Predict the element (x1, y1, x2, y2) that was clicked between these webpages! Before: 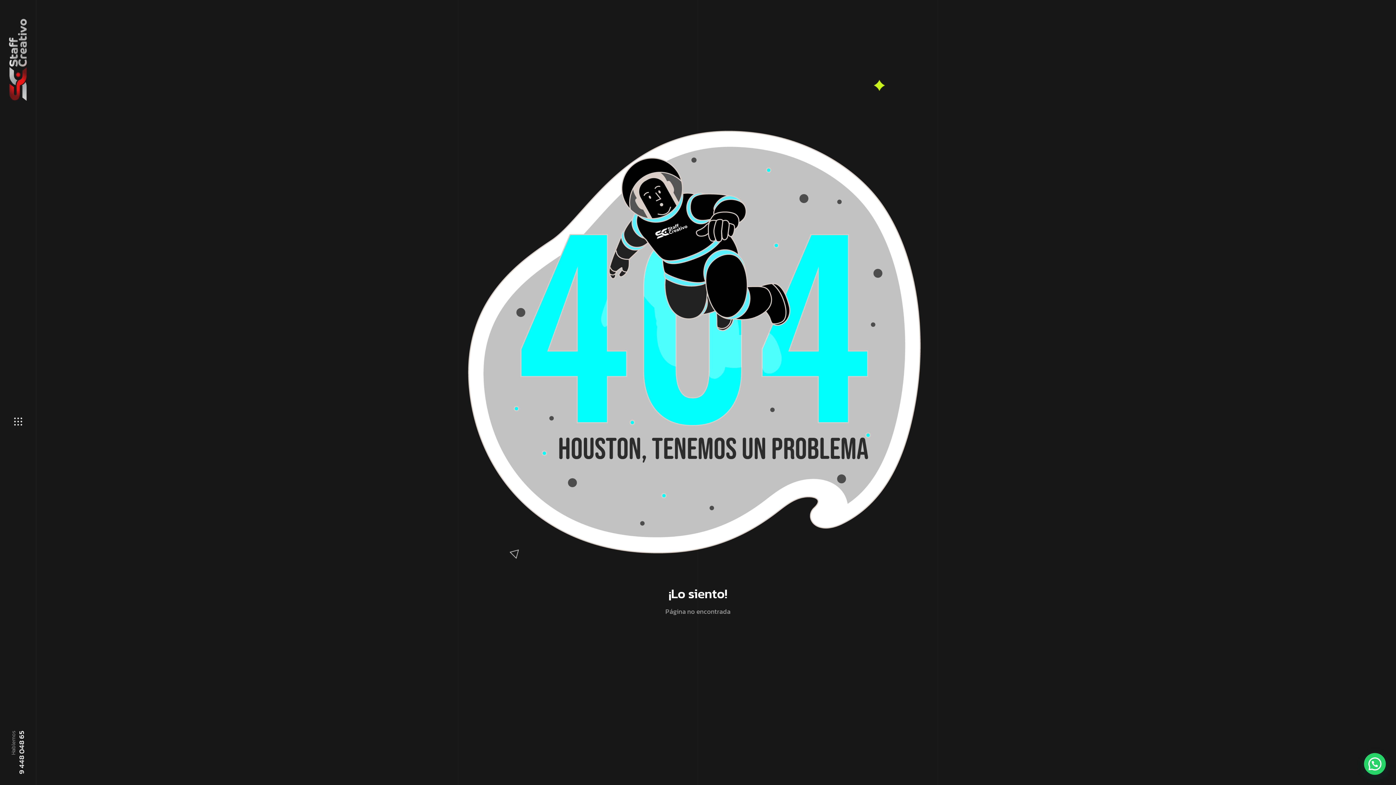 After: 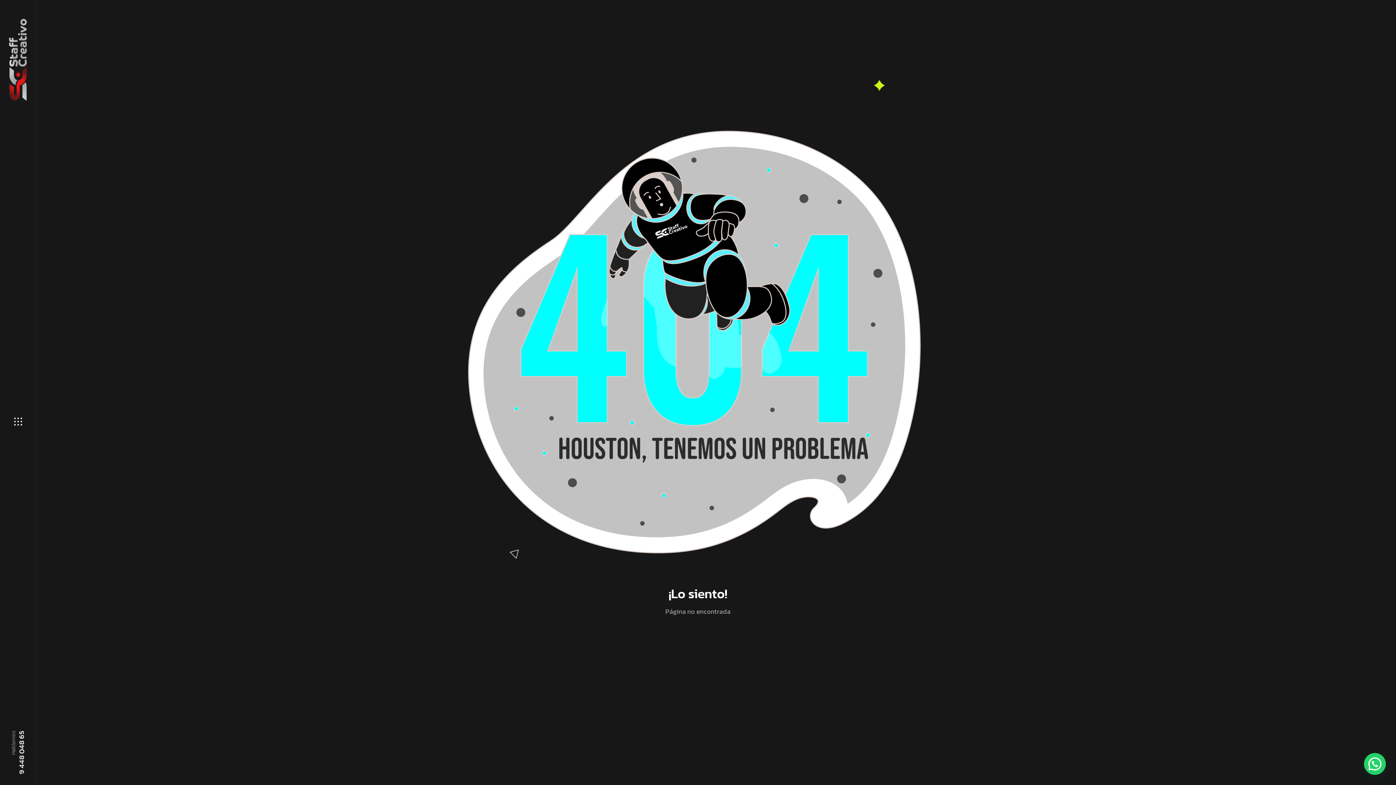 Action: bbox: (16, 730, 26, 774) label: 9 448 048 65